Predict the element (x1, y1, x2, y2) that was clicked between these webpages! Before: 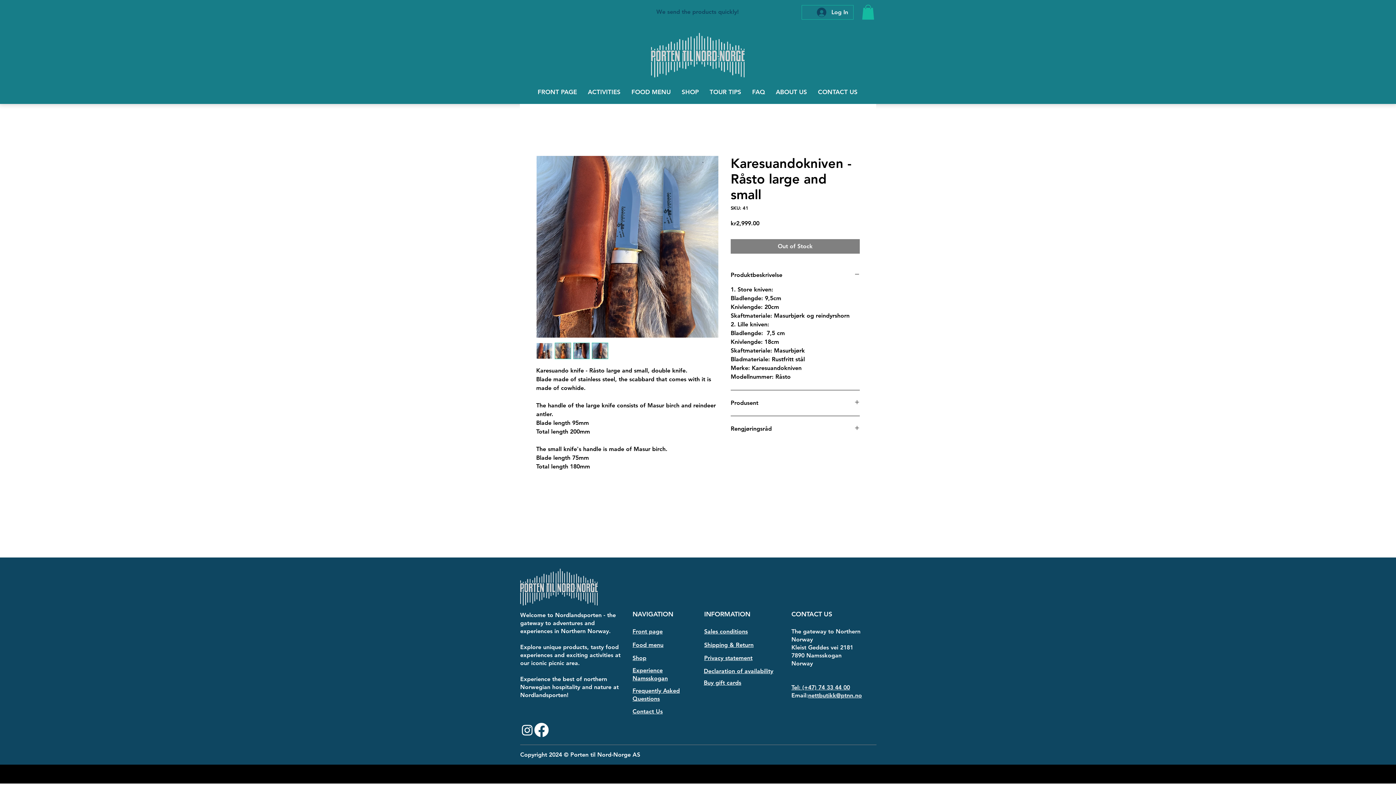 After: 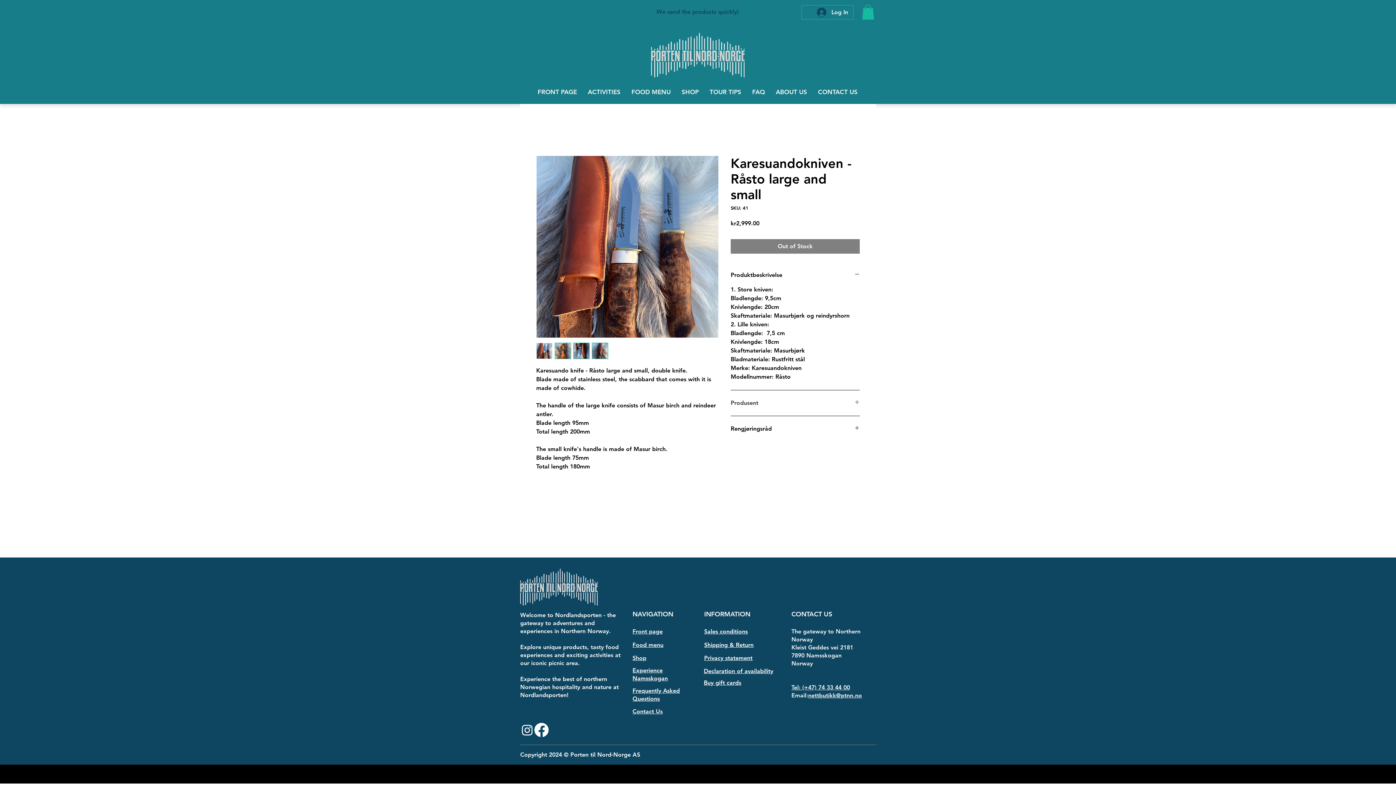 Action: bbox: (730, 399, 860, 407) label: Produsent